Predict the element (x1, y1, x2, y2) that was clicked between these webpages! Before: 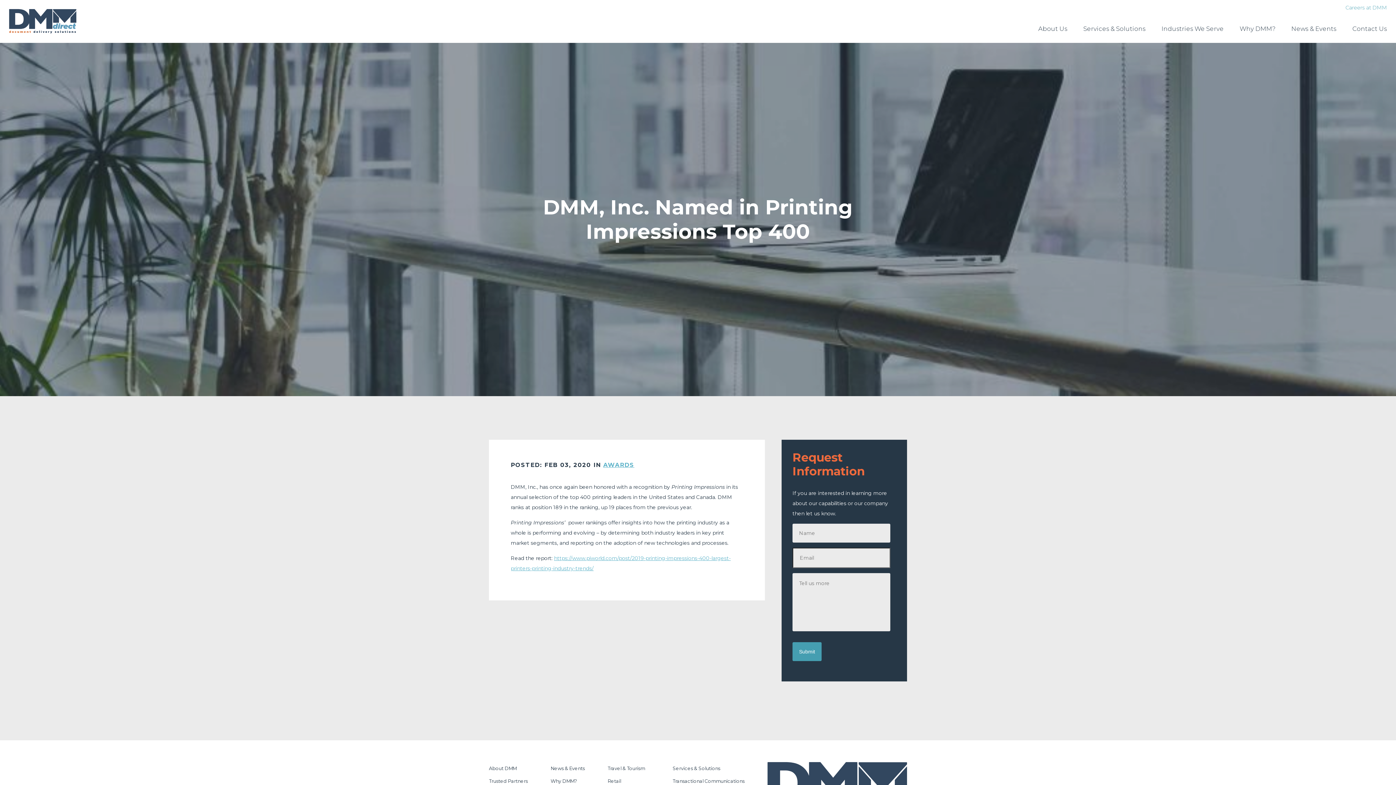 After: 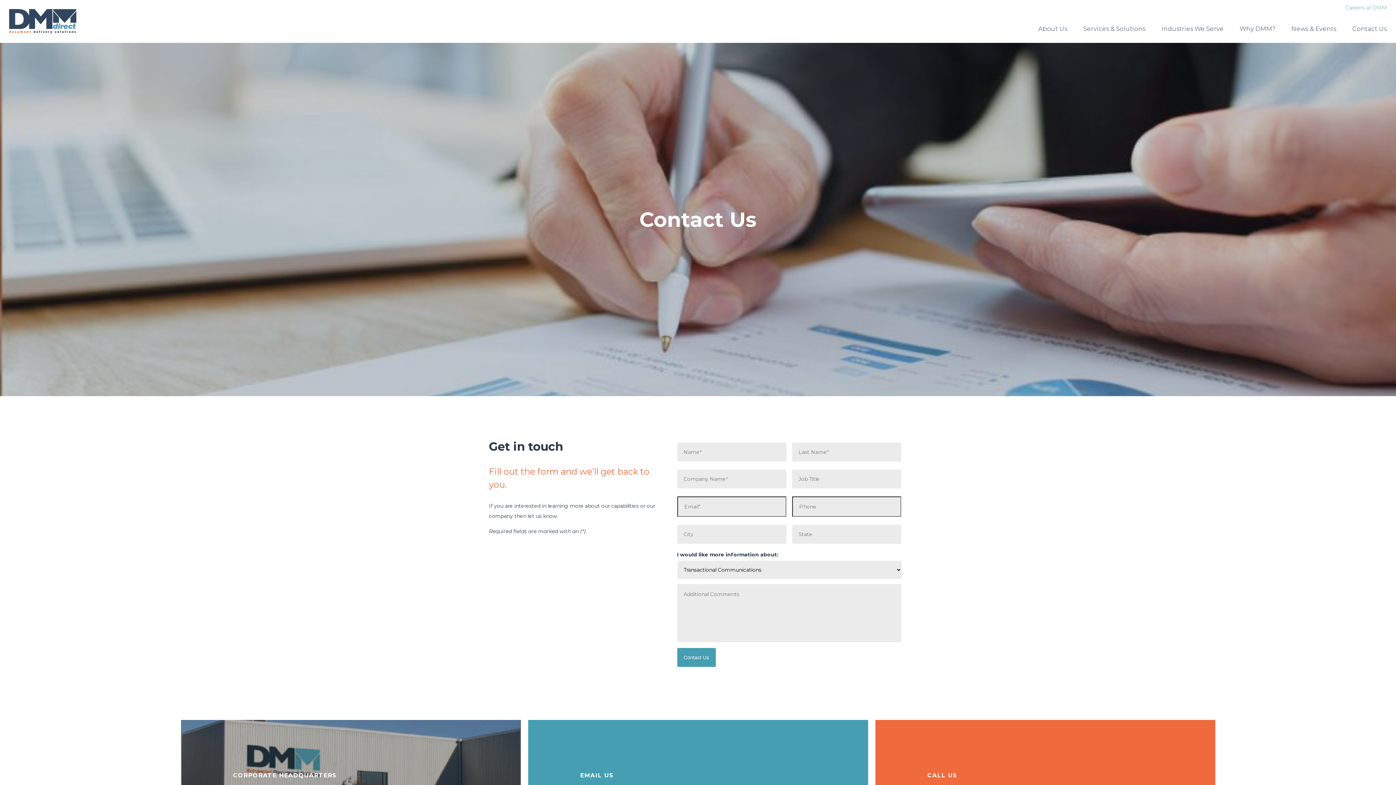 Action: label: Contact Us bbox: (1352, 14, 1387, 42)